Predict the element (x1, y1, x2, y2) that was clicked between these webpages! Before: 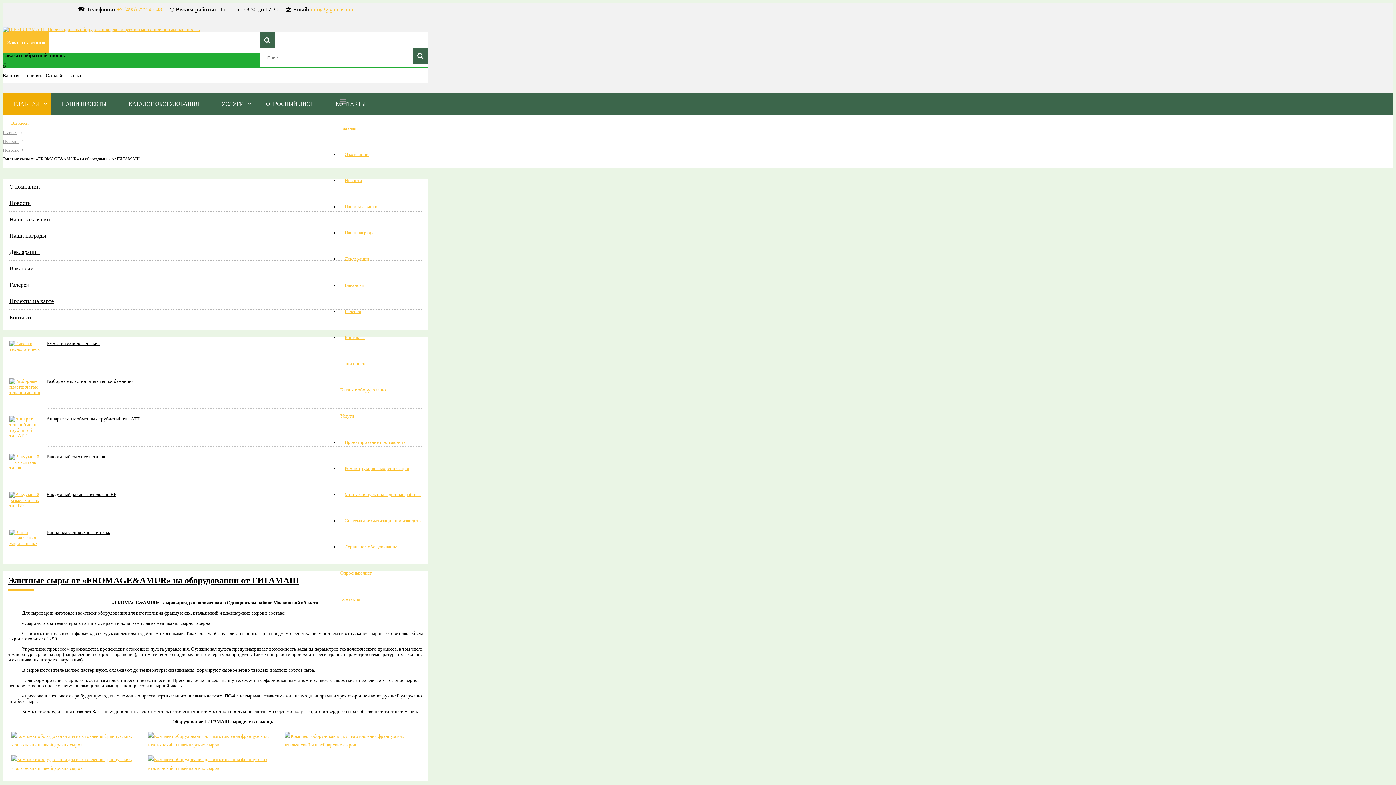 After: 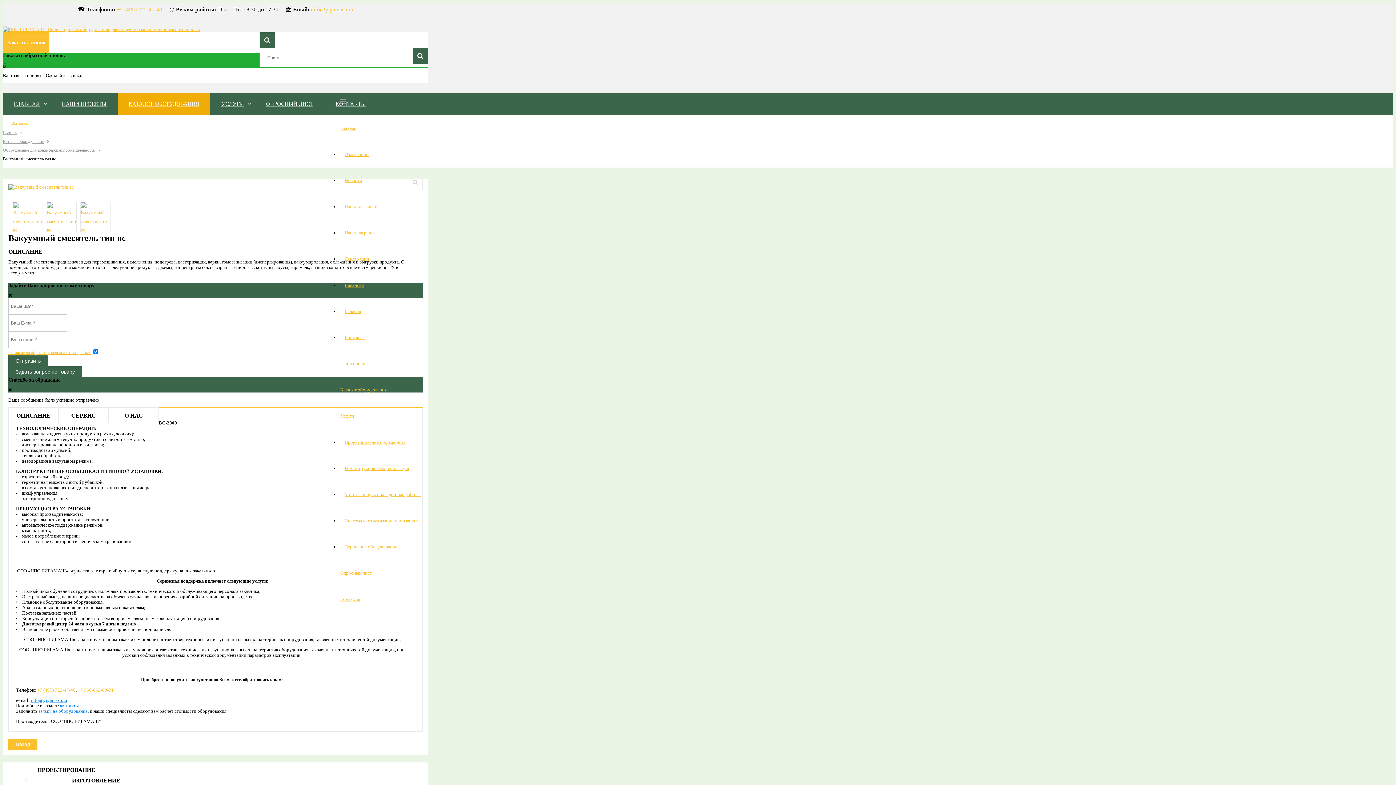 Action: bbox: (9, 465, 40, 470)